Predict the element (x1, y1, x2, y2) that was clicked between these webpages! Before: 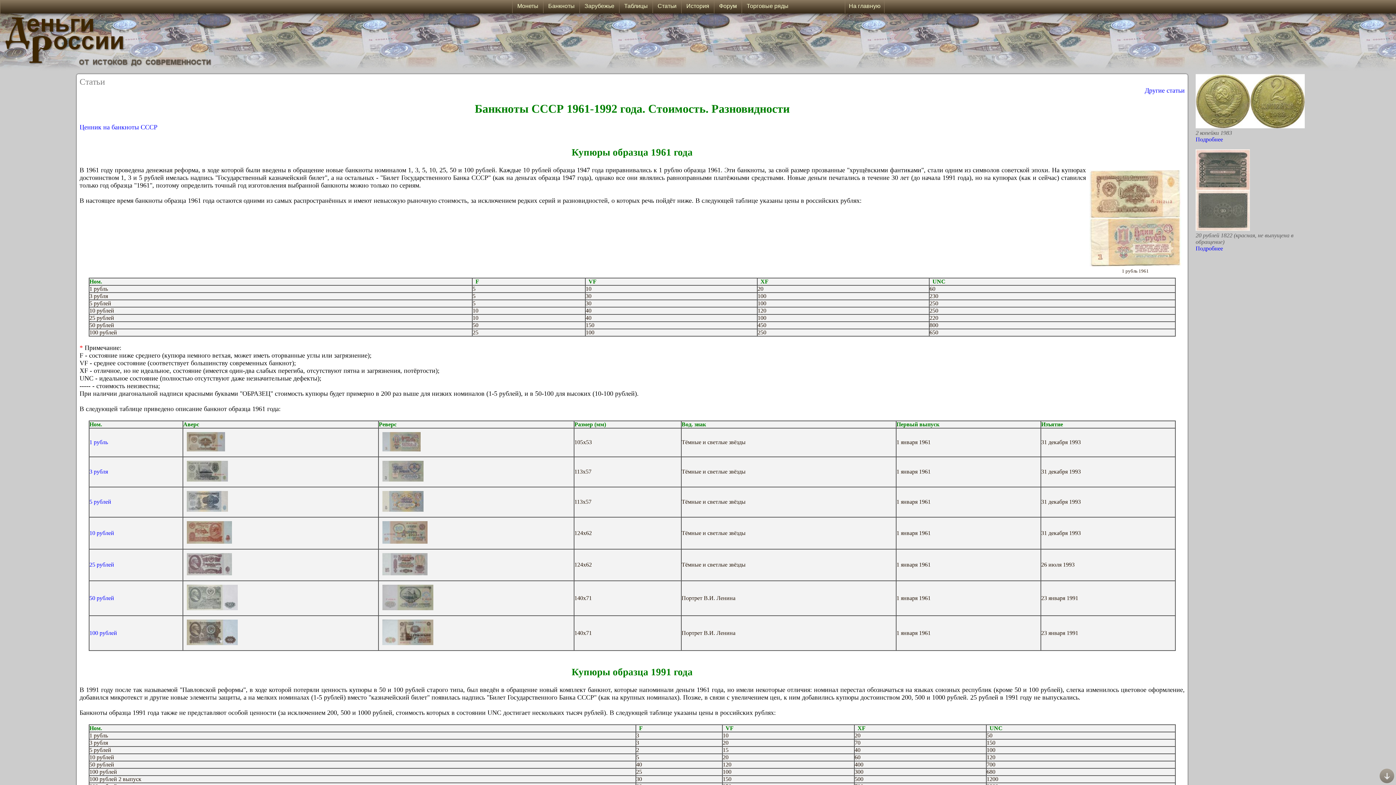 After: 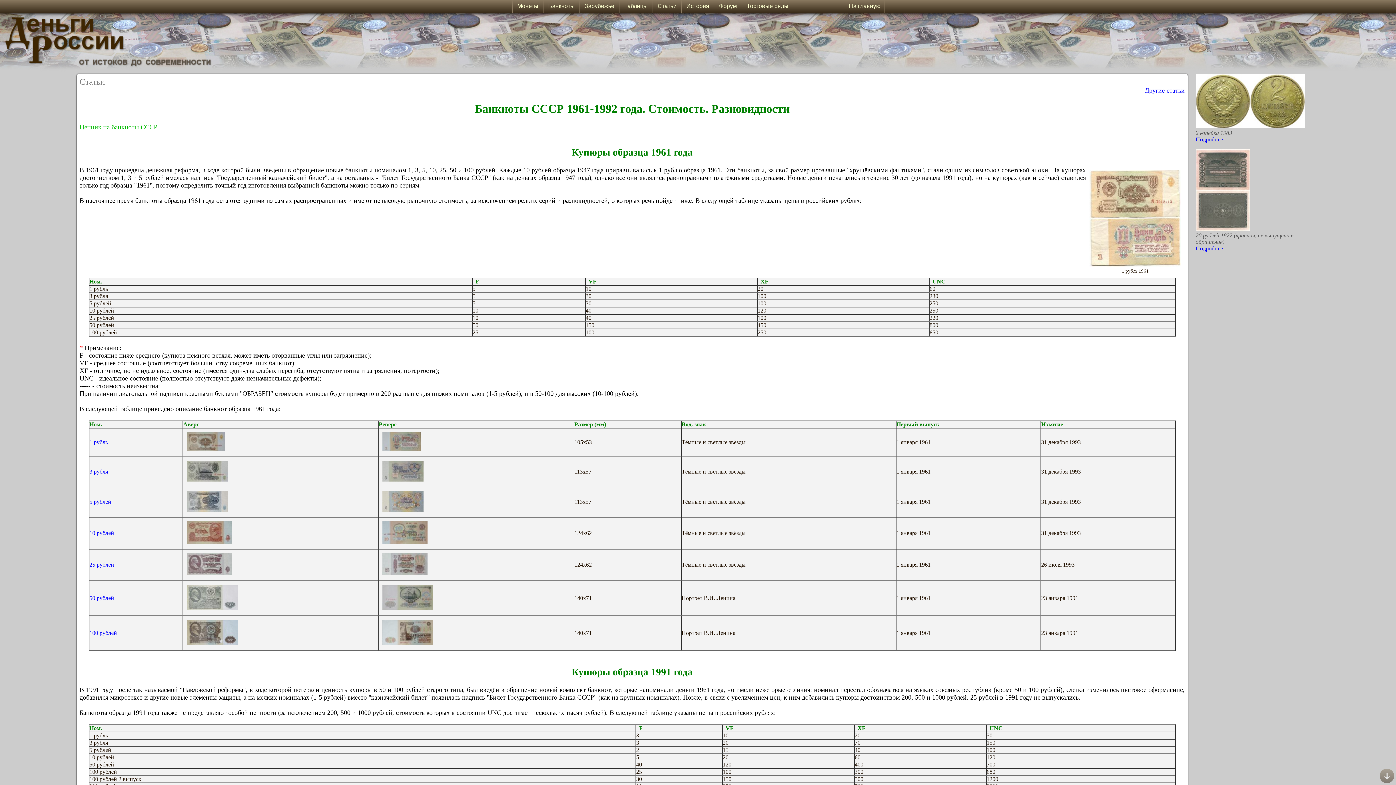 Action: label: Ценник на банкноты СССР bbox: (79, 123, 157, 130)